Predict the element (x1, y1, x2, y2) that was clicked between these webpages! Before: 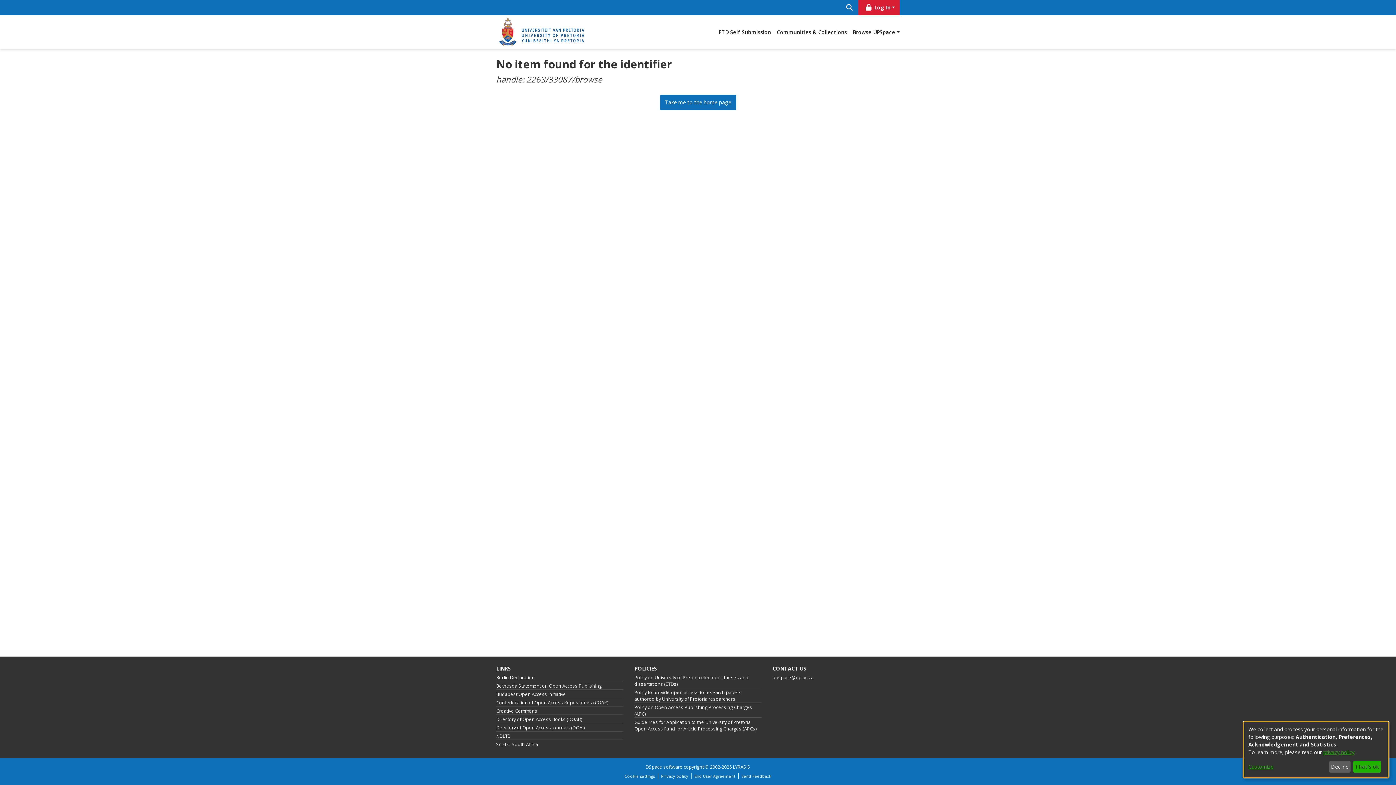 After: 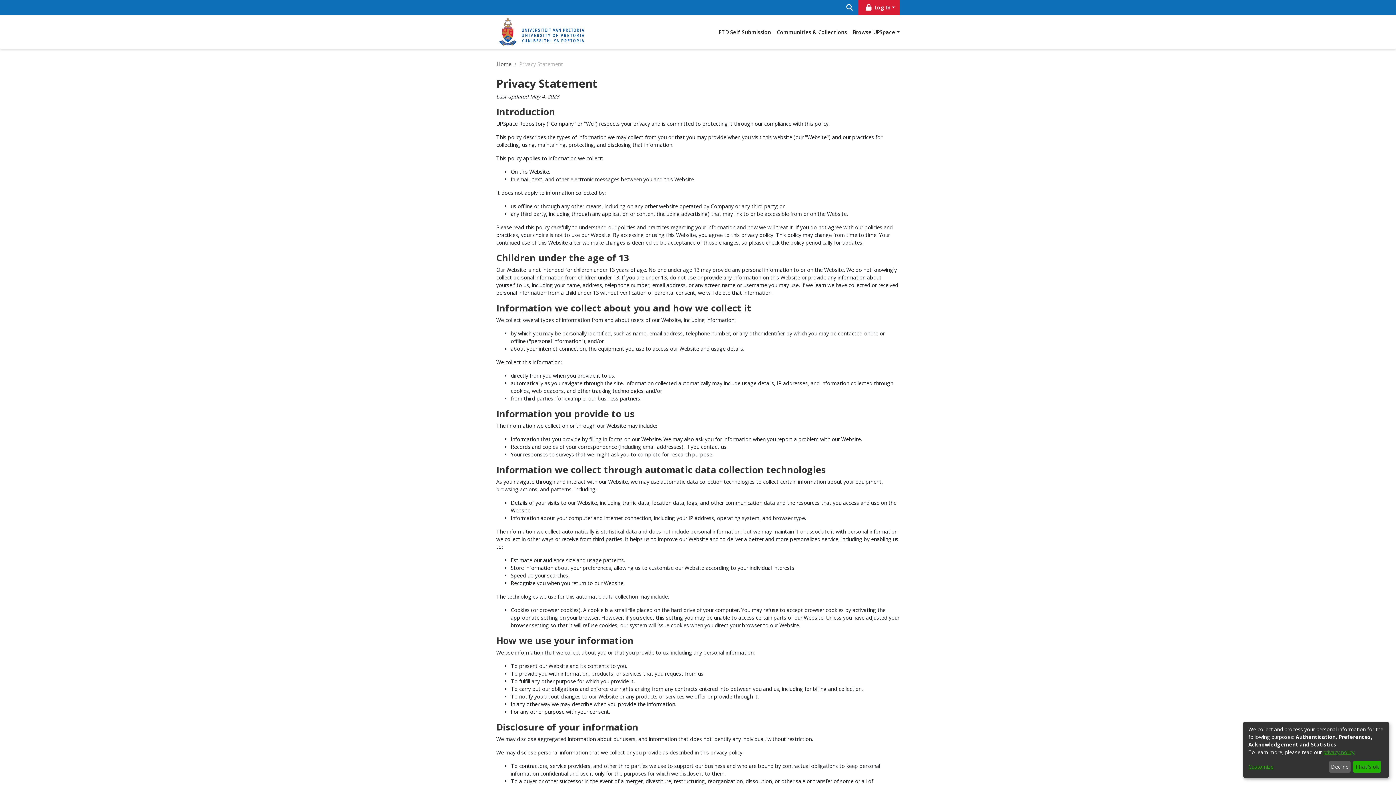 Action: bbox: (658, 773, 691, 779) label: Privacy policy